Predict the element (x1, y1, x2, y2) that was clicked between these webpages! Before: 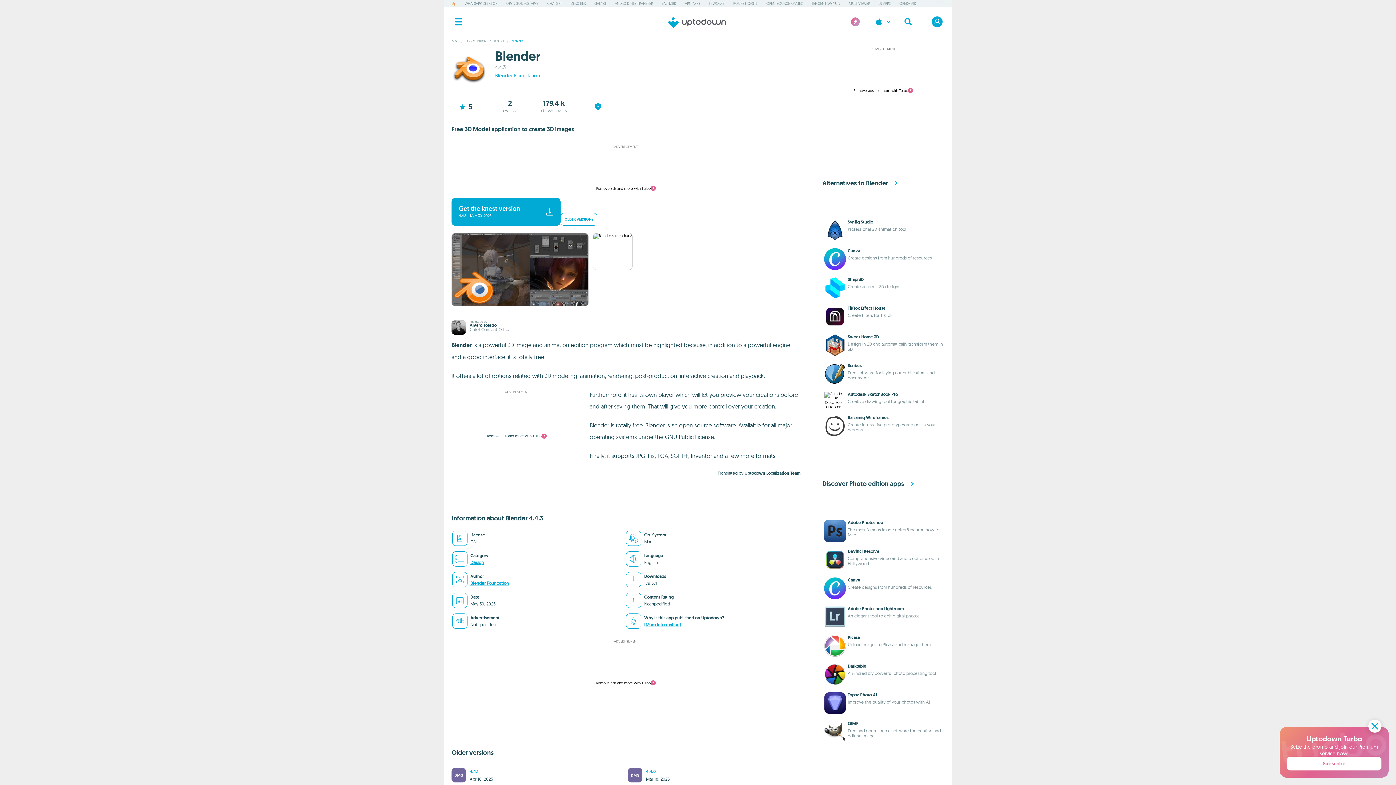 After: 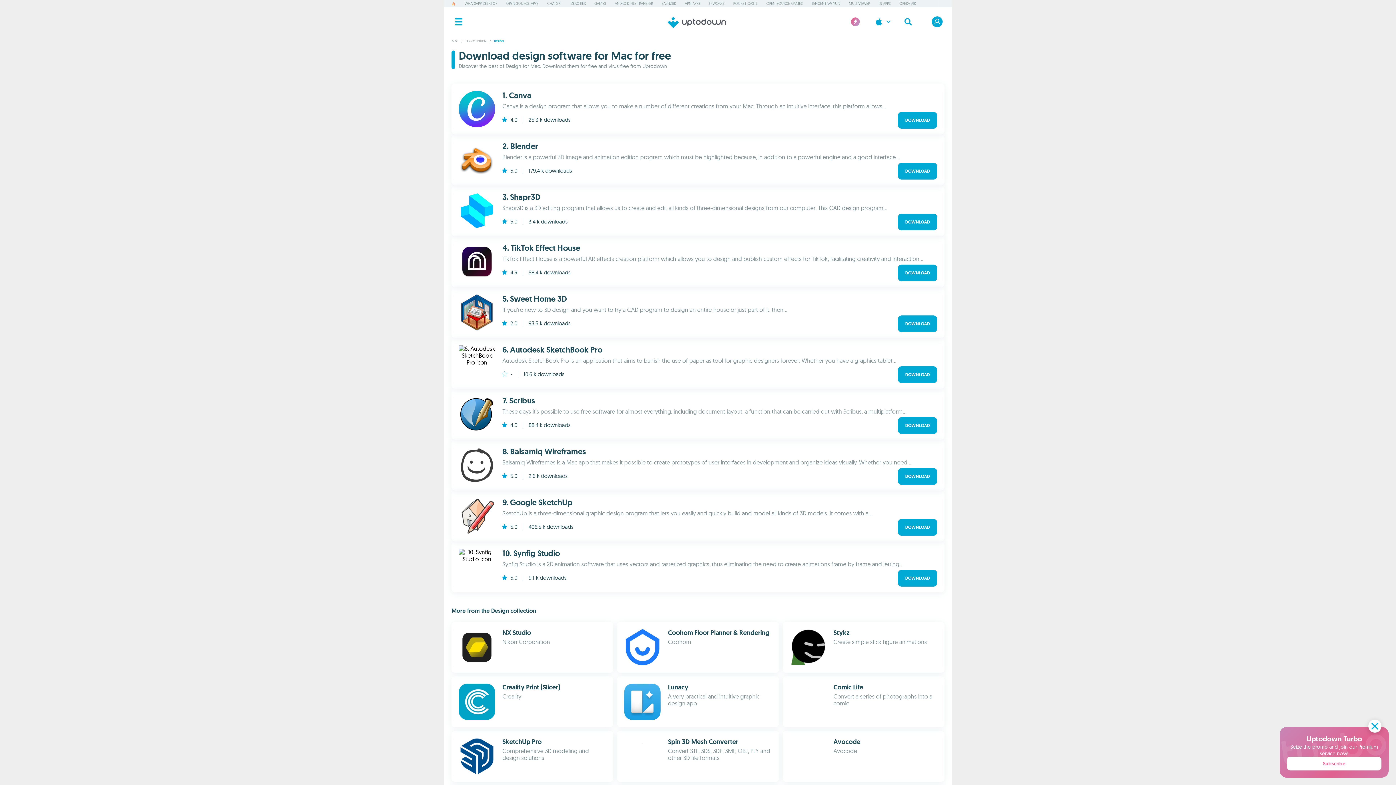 Action: label: Design bbox: (470, 560, 484, 565)